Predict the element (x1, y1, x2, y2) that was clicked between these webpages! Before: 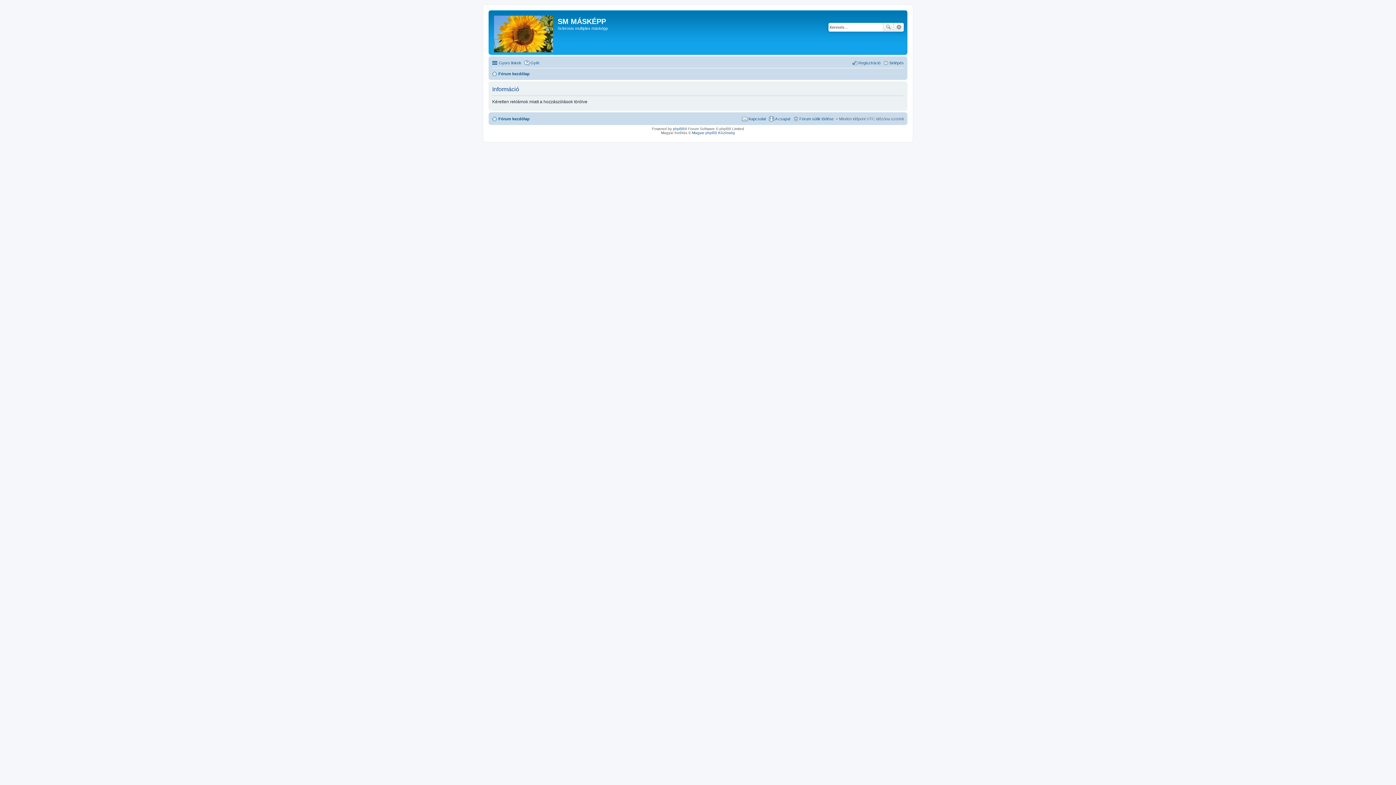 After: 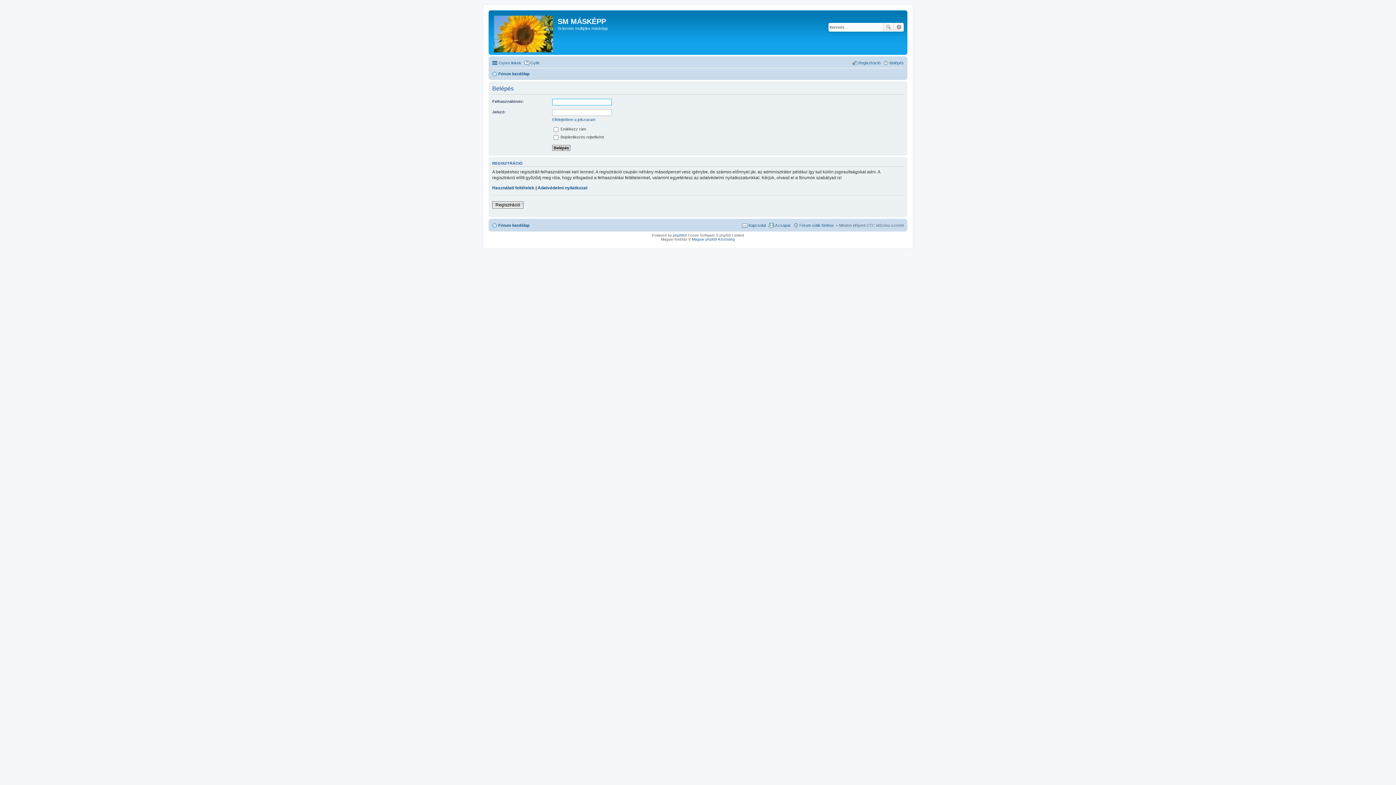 Action: label: Belépés bbox: (883, 58, 904, 67)